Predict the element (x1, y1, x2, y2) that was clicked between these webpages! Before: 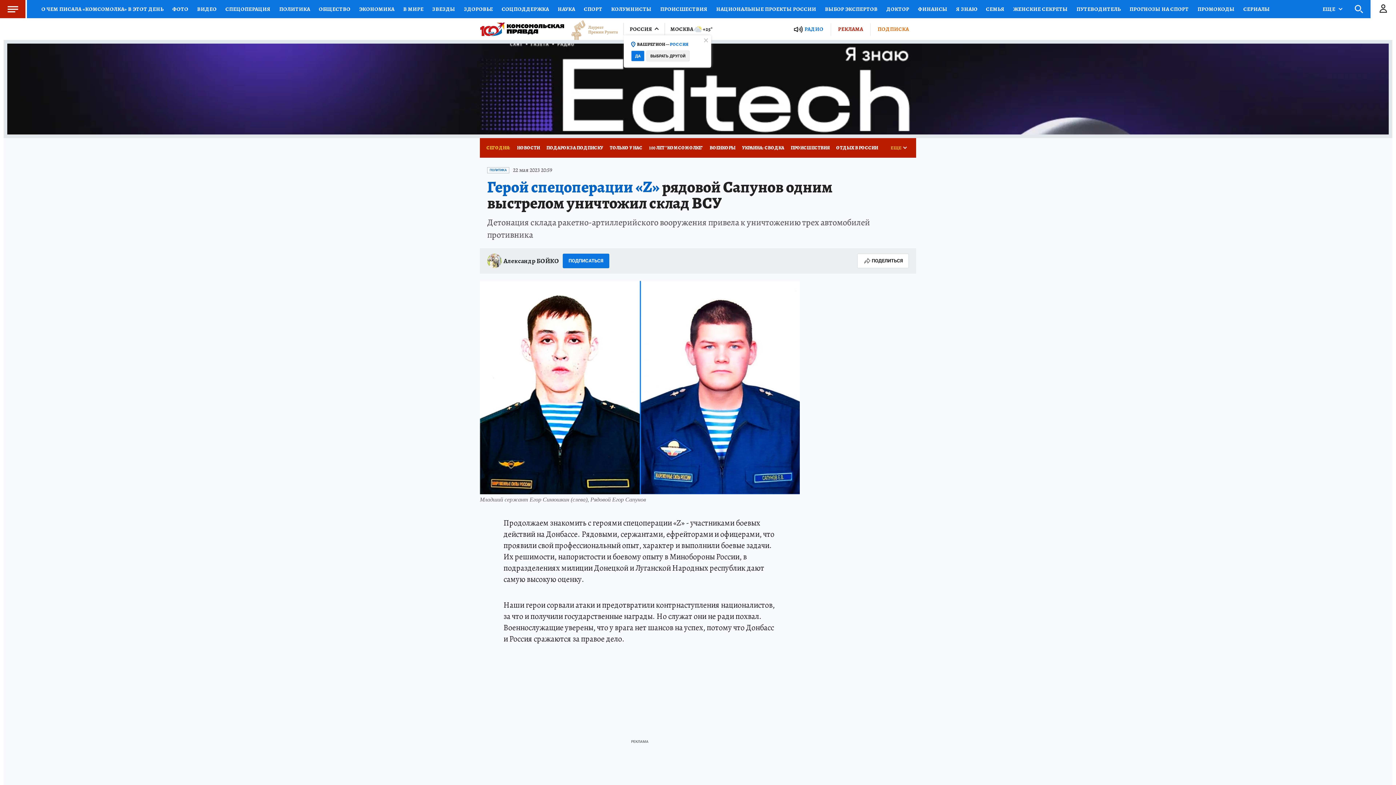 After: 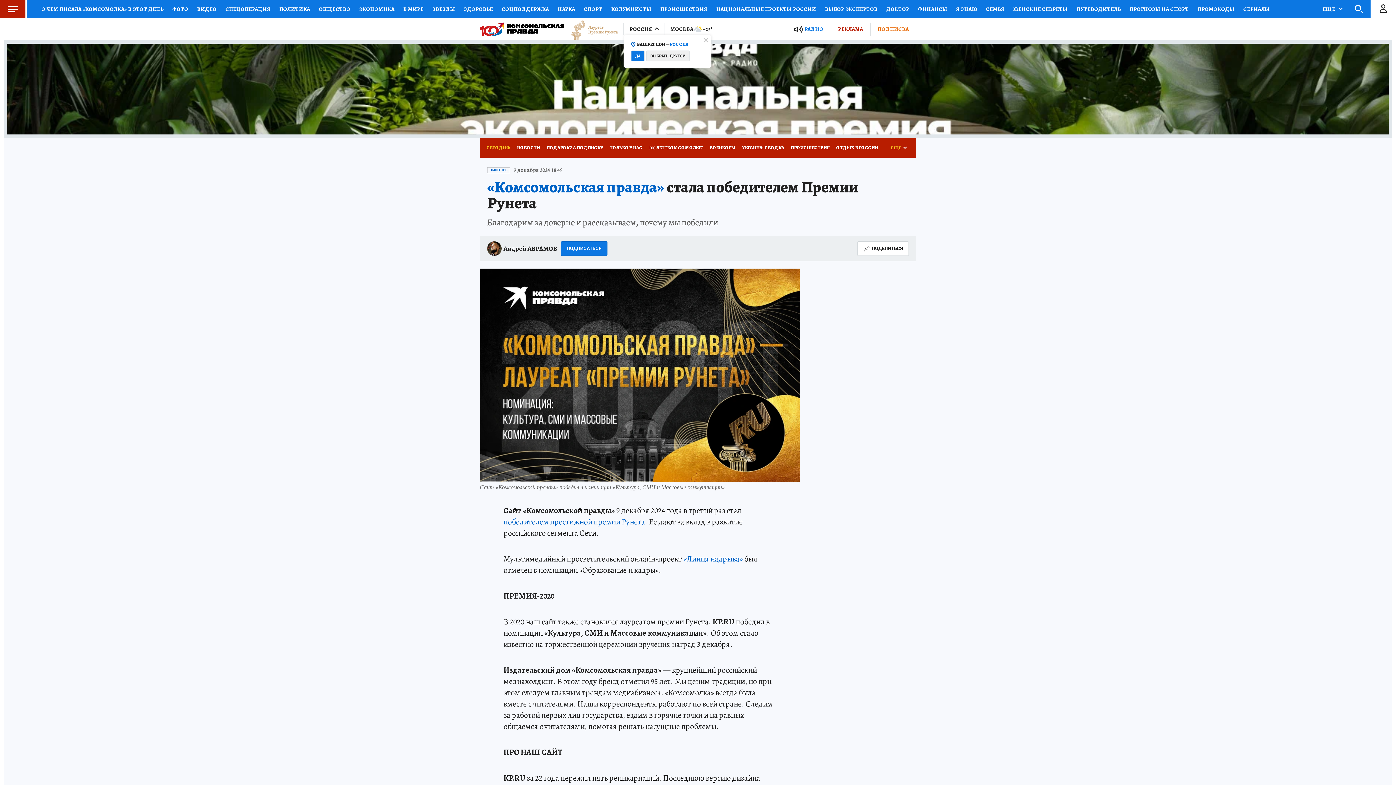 Action: bbox: (564, 20, 618, 38)